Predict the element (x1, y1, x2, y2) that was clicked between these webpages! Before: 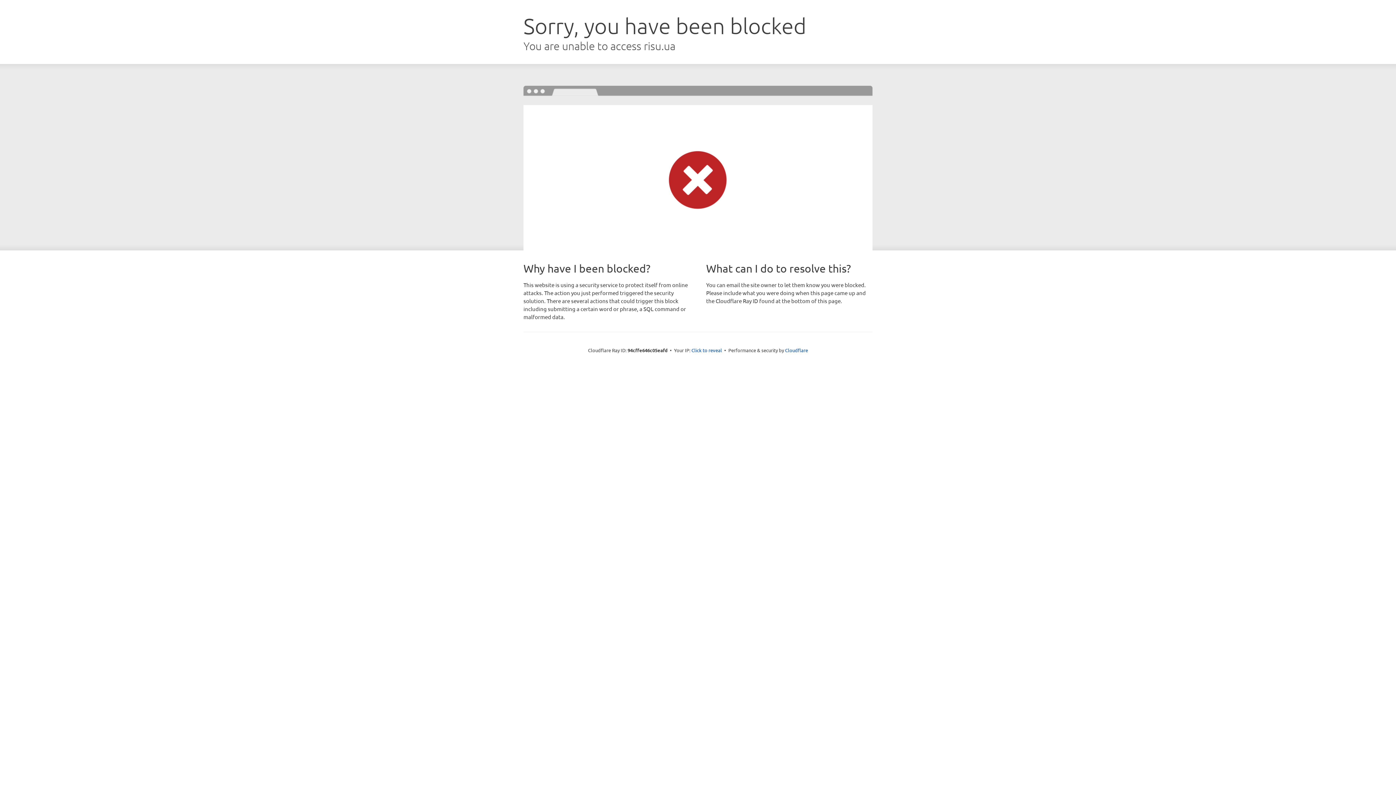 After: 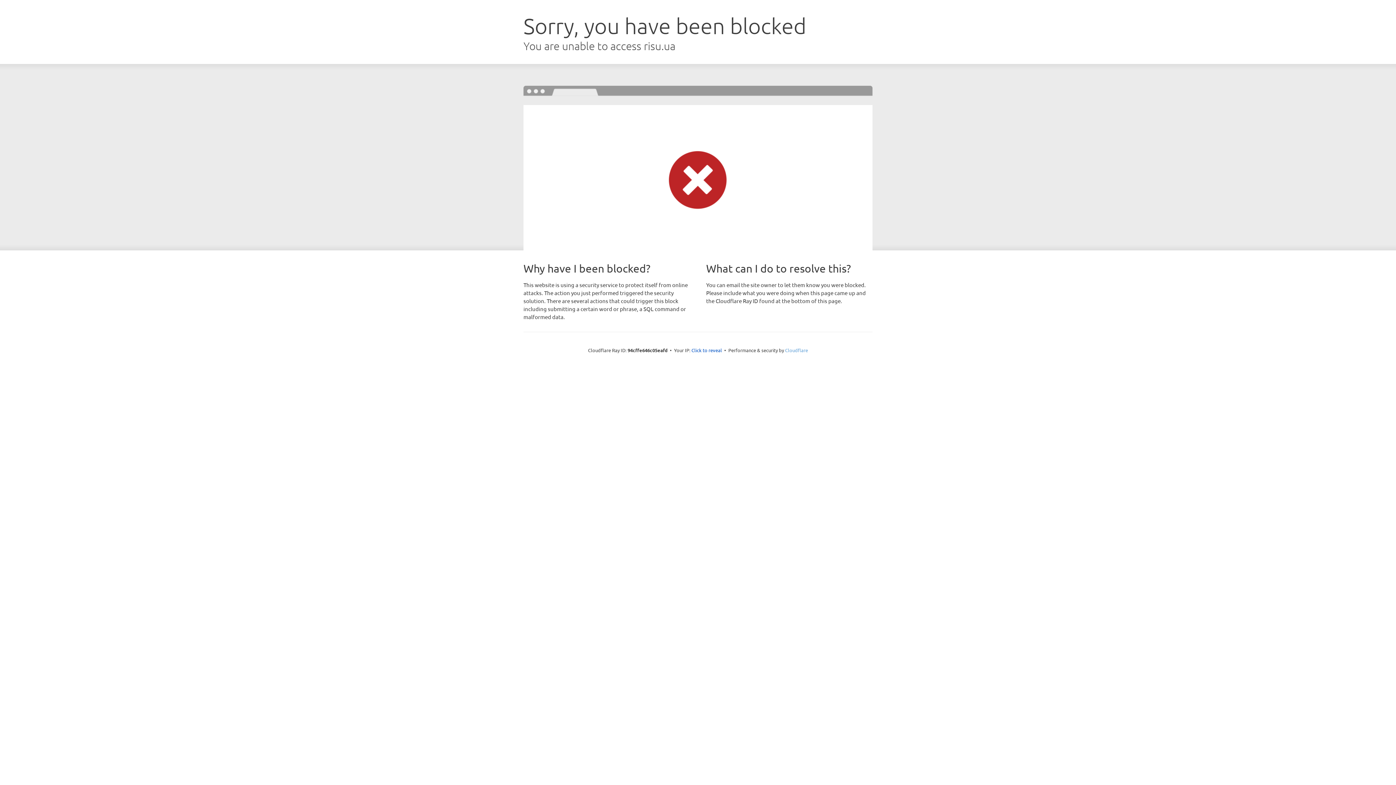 Action: bbox: (785, 347, 808, 353) label: Cloudflare